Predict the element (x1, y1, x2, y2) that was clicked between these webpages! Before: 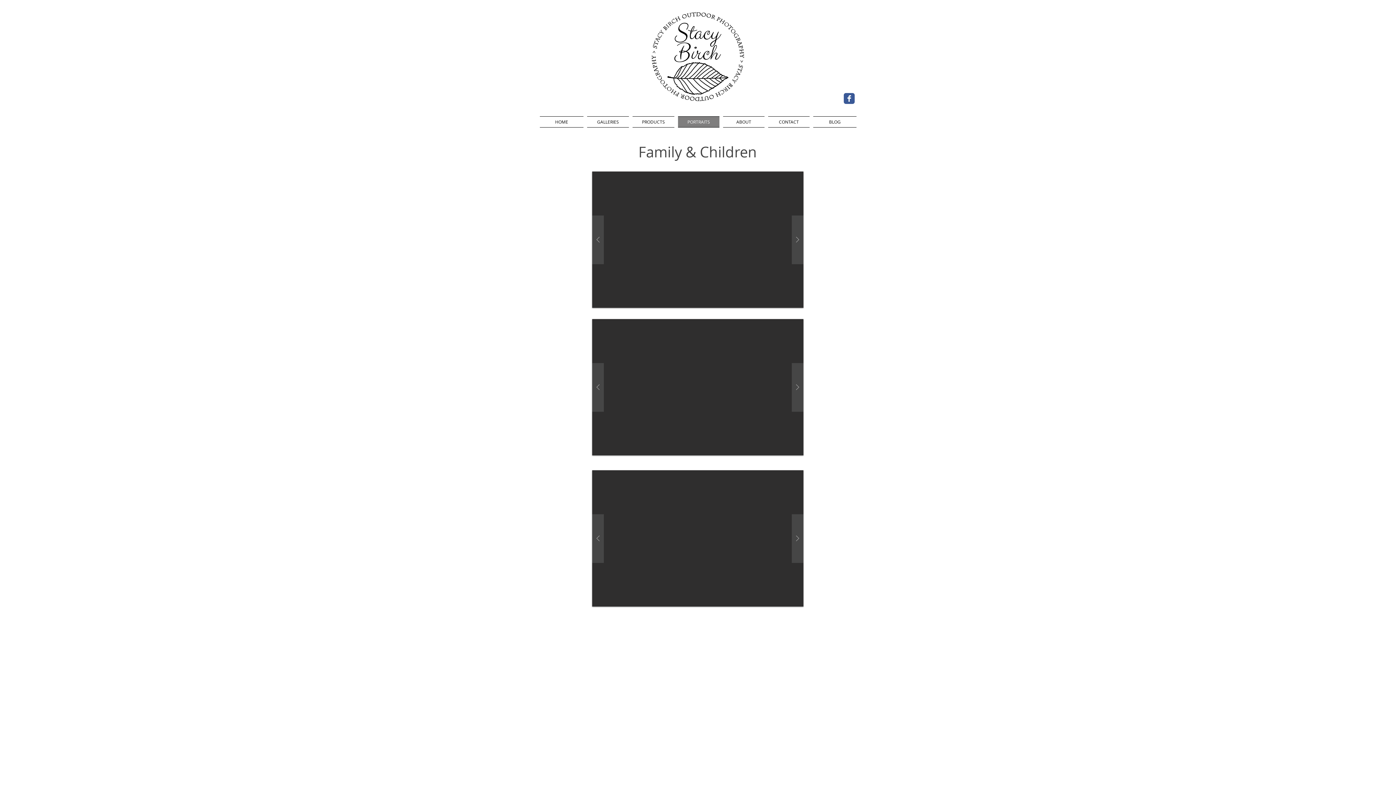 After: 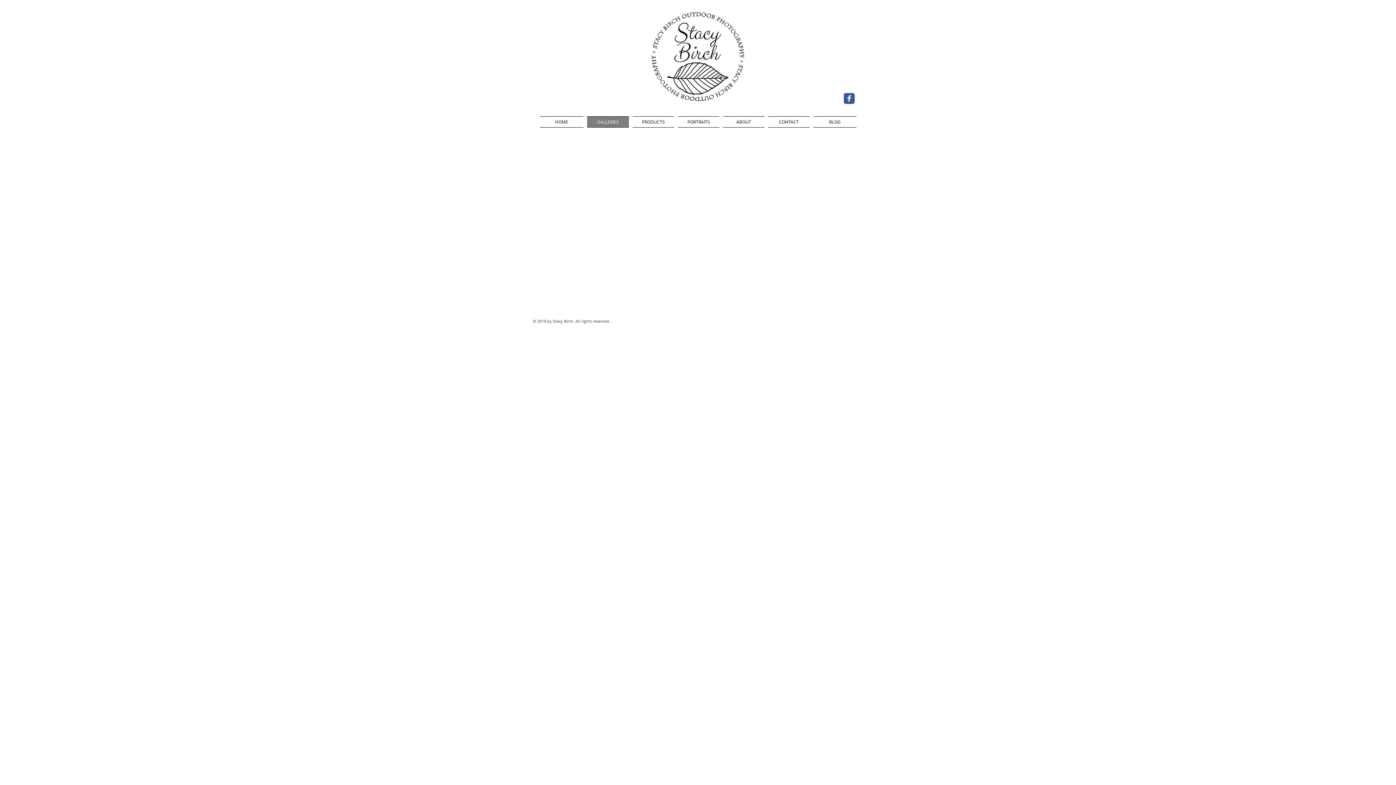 Action: bbox: (585, 116, 630, 127) label: GALLERIES